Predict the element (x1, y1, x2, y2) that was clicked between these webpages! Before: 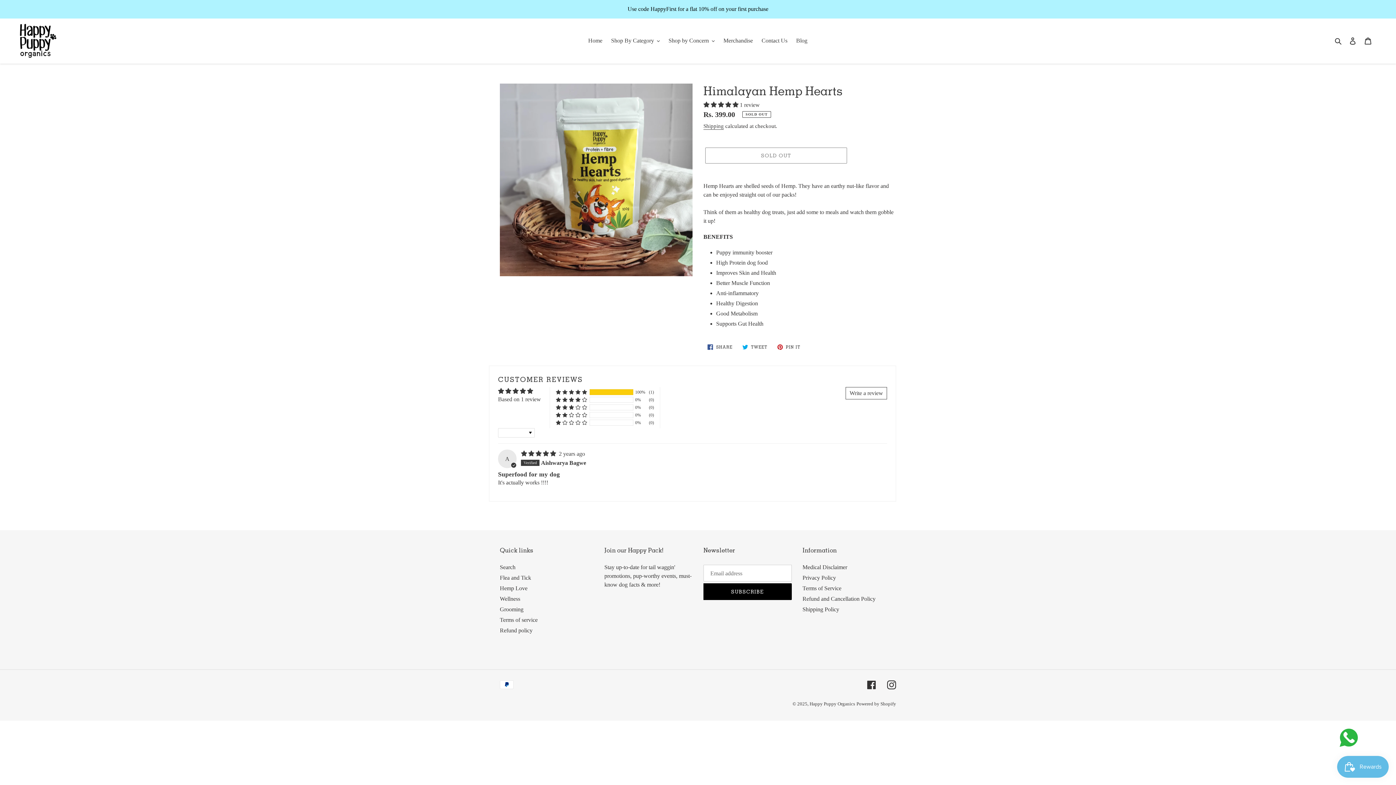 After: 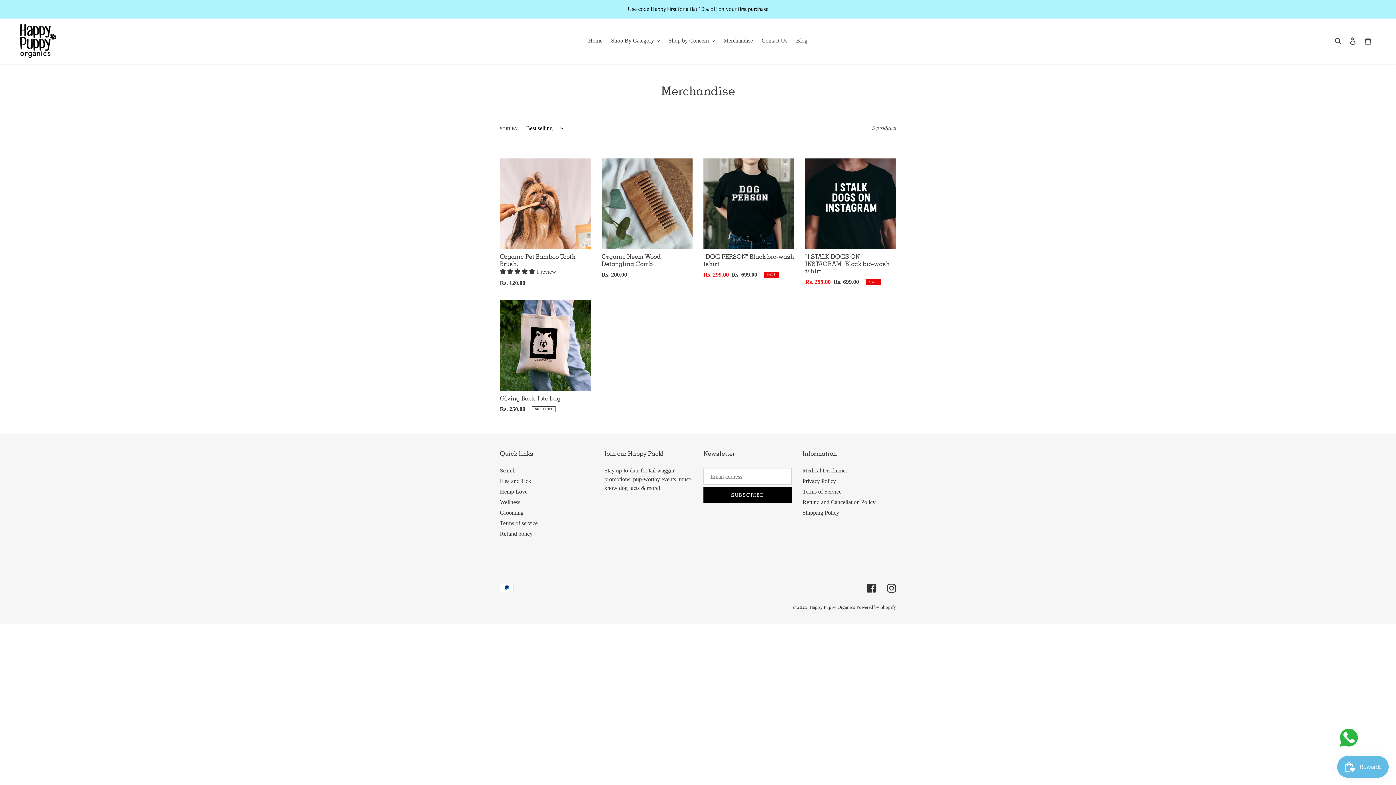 Action: bbox: (720, 35, 756, 46) label: Merchandise